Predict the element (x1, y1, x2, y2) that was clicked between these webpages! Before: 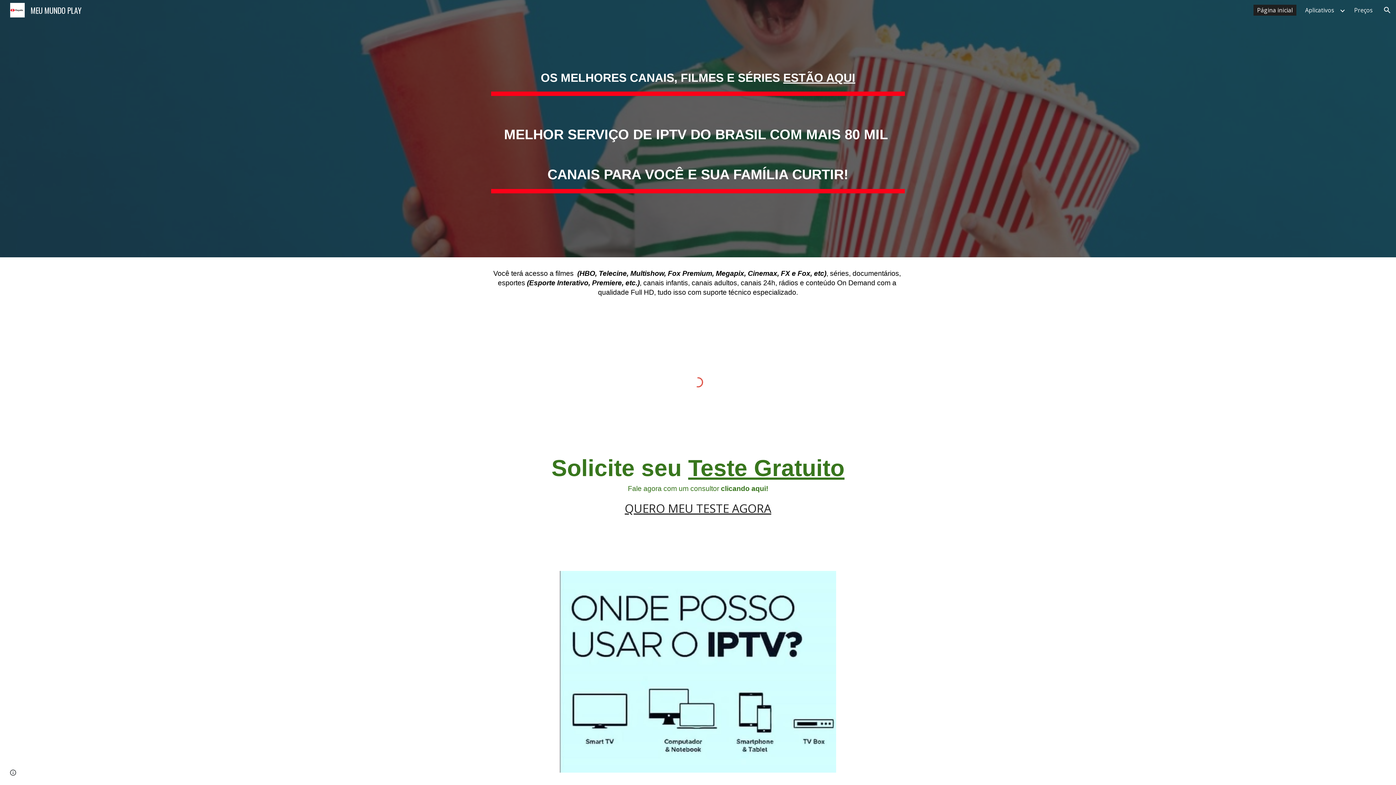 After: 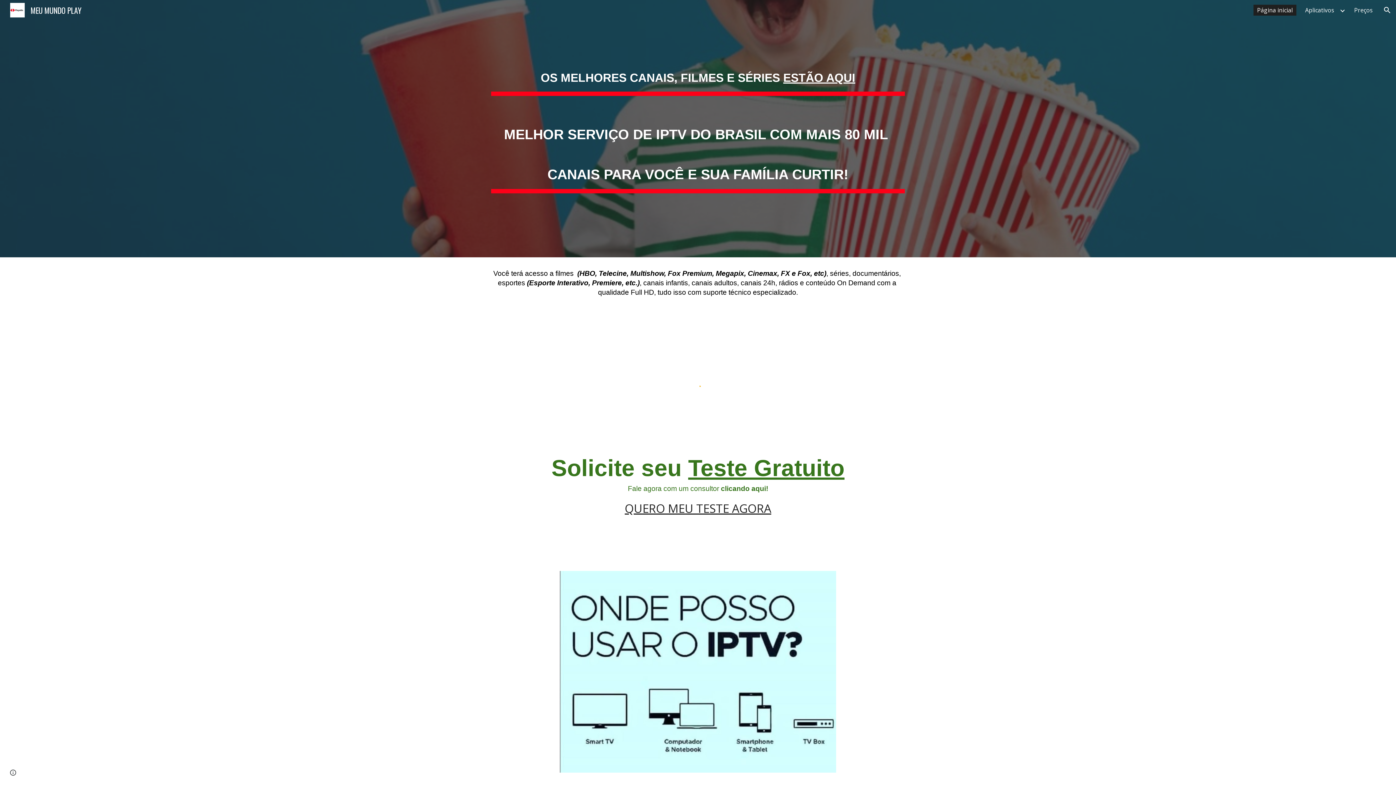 Action: bbox: (624, 500, 771, 516) label: QUERO MEU TESTE AGORA